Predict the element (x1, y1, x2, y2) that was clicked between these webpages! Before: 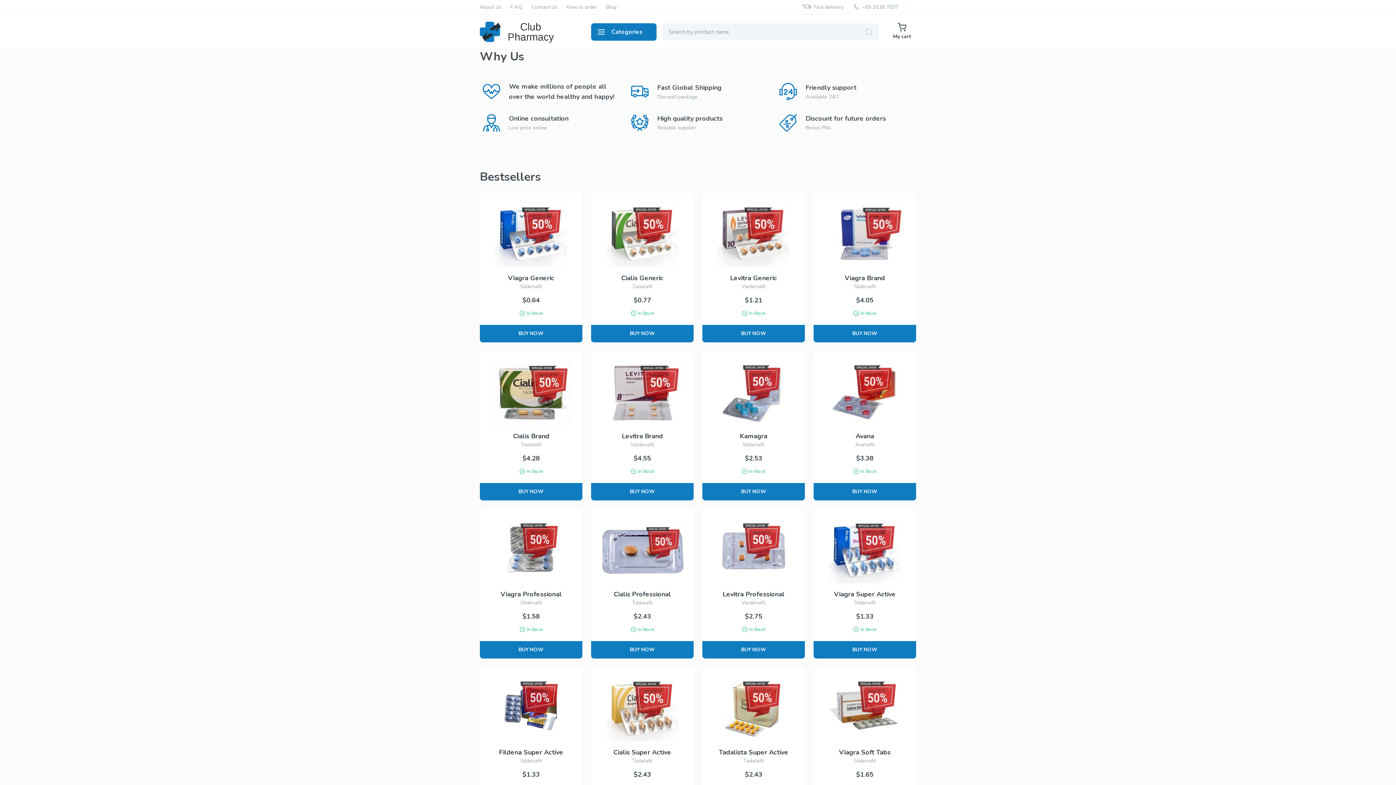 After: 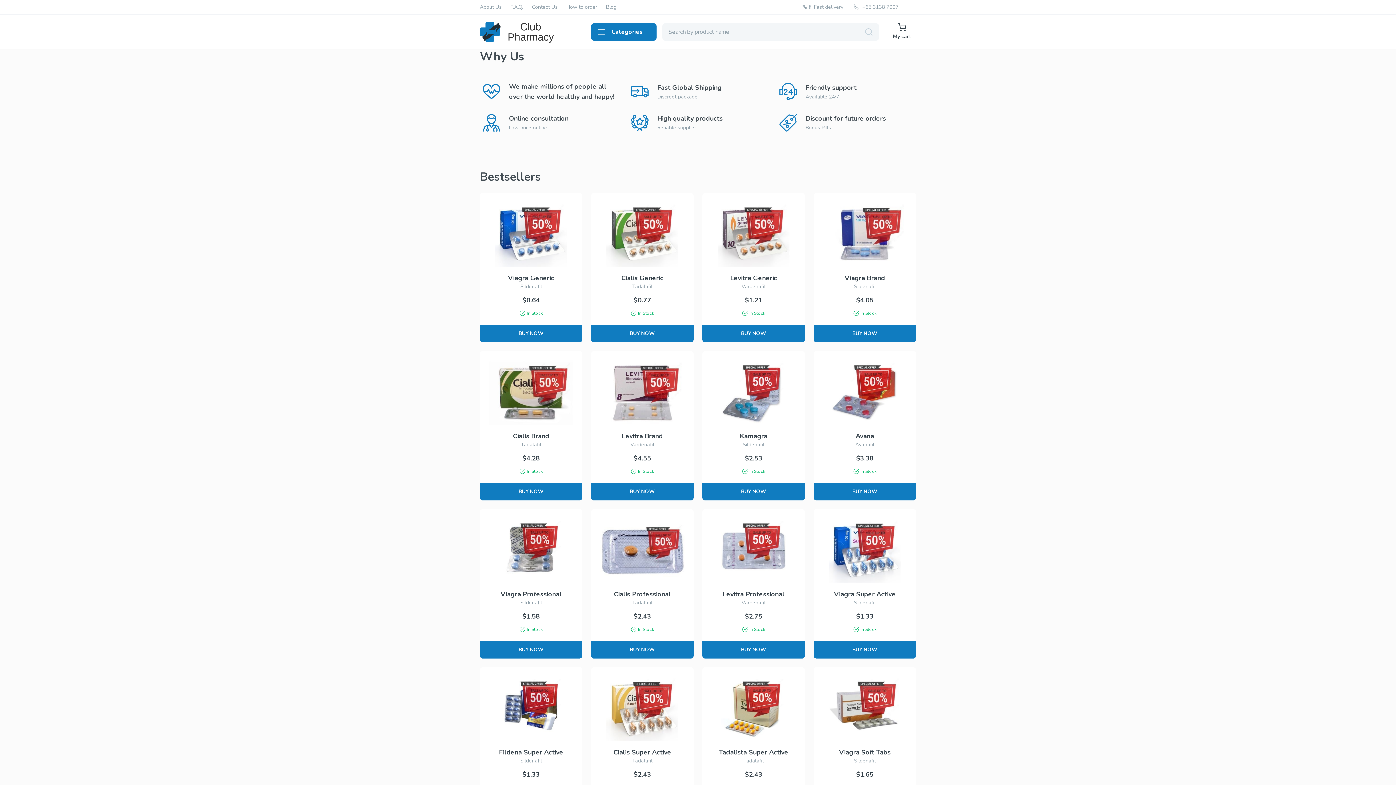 Action: label: Blog bbox: (606, 4, 616, 10)